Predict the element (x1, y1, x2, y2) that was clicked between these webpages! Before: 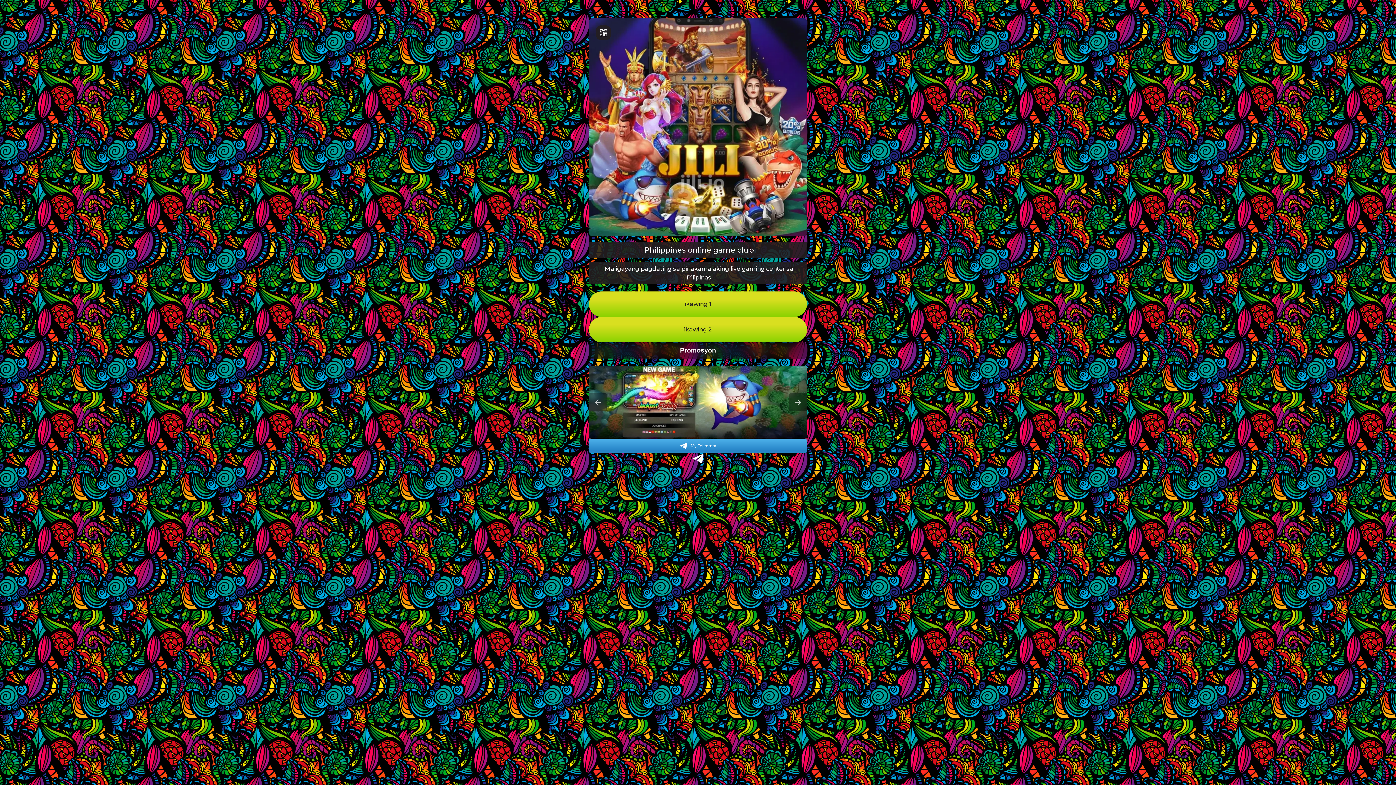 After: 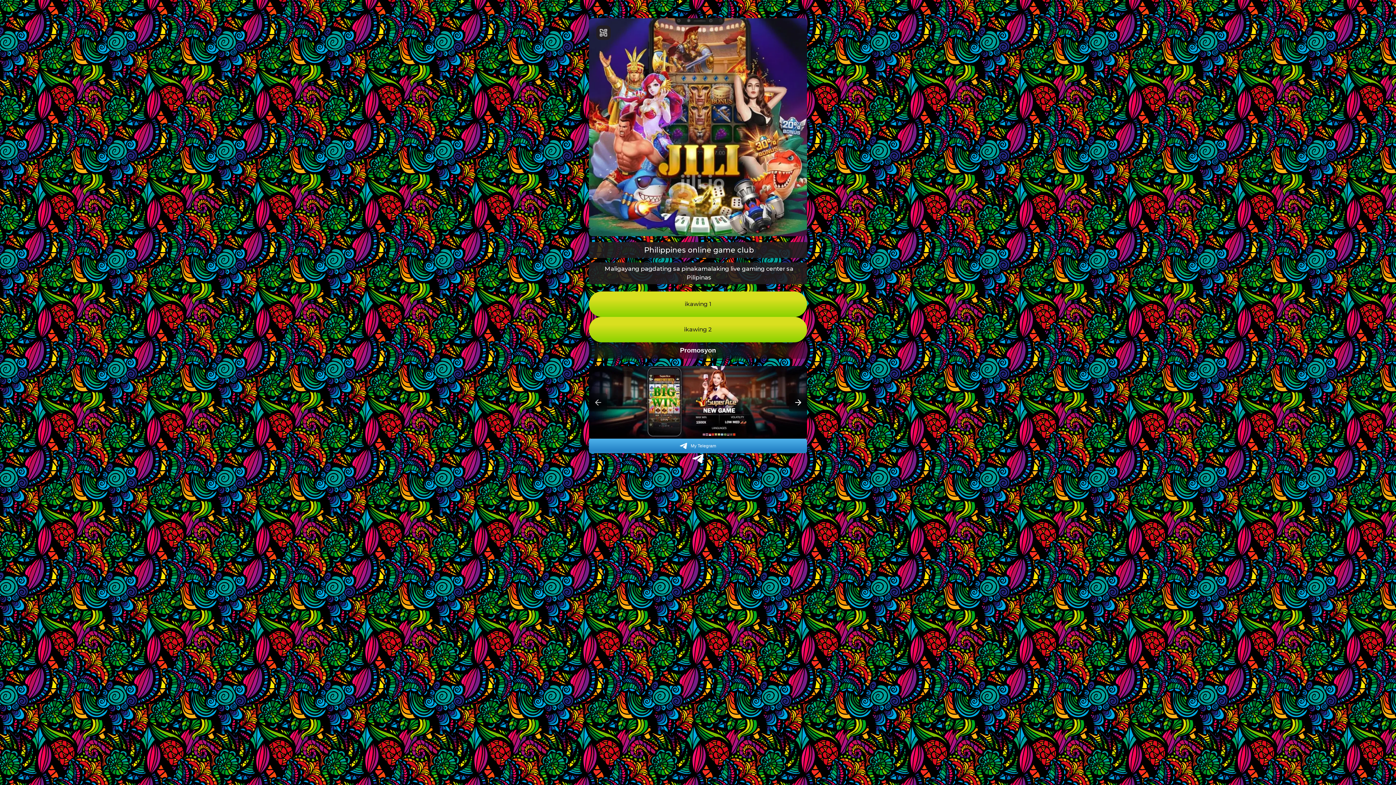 Action: label: Next bbox: (789, 393, 807, 411)